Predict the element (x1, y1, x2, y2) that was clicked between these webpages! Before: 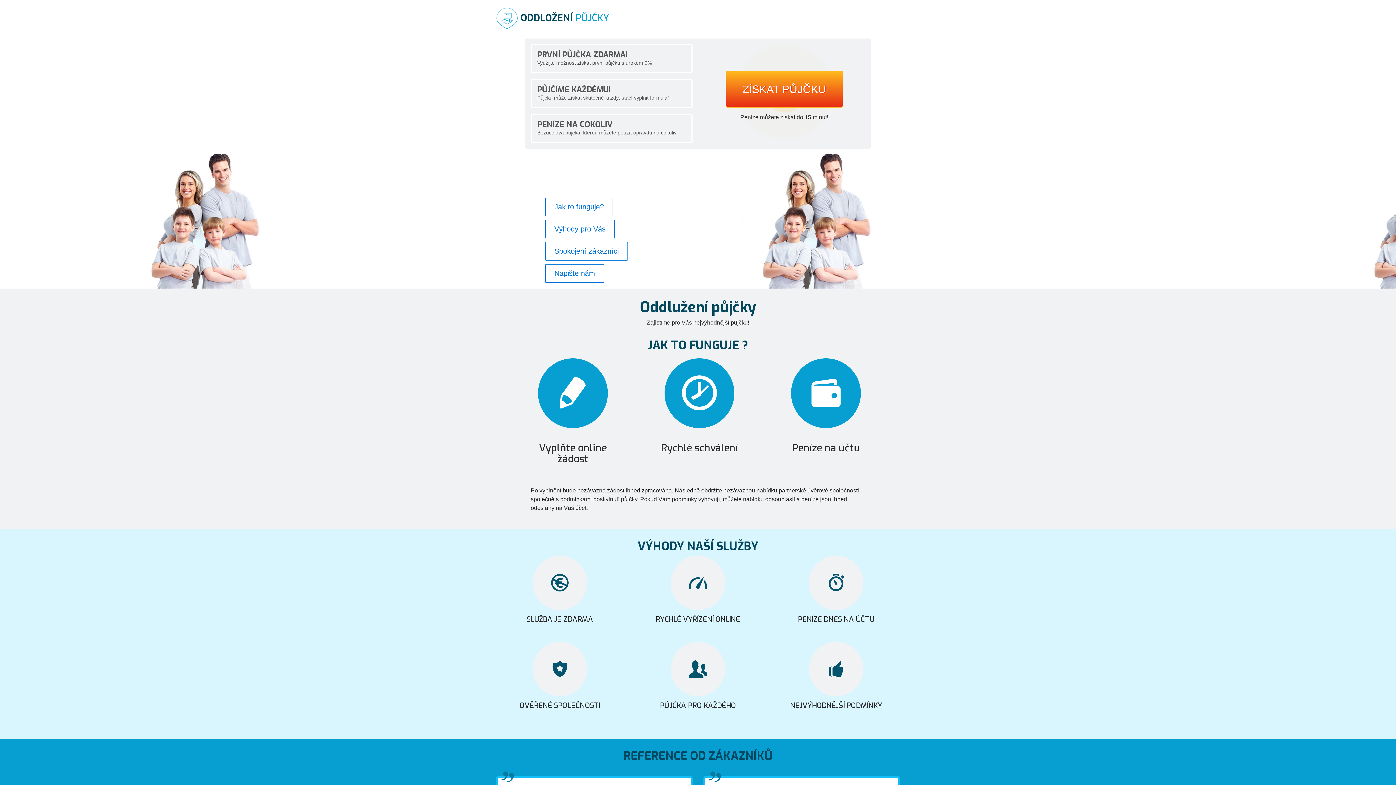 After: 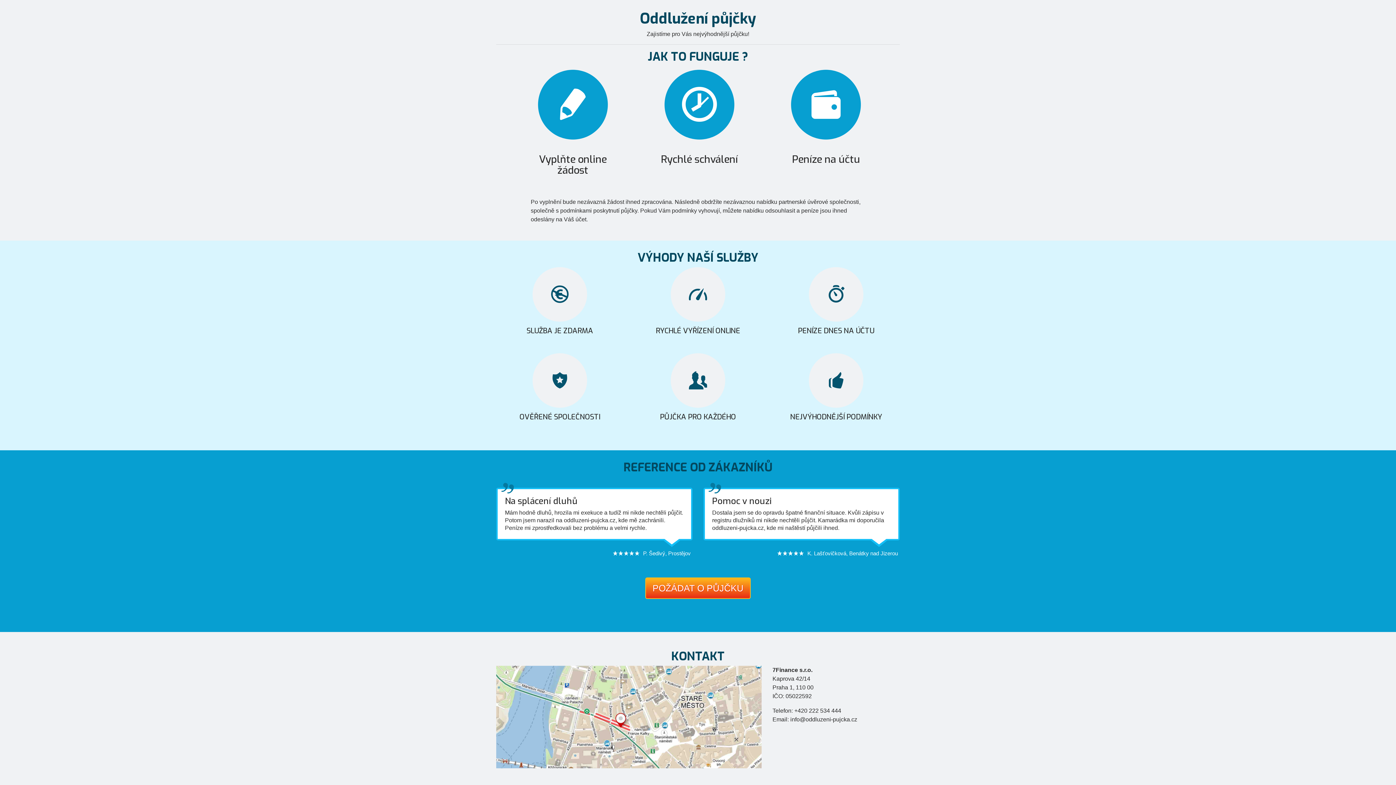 Action: bbox: (545, 197, 613, 216) label: Jak to funguje?